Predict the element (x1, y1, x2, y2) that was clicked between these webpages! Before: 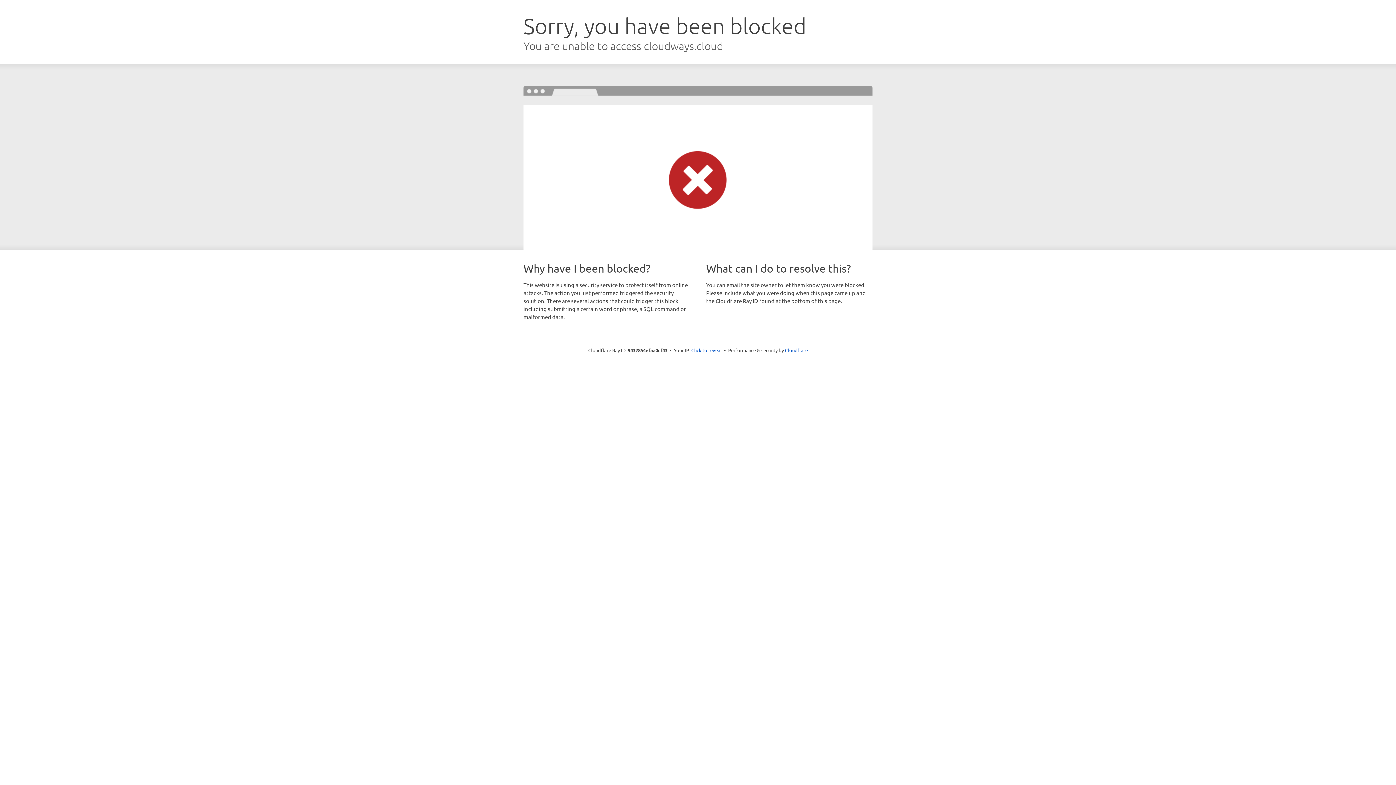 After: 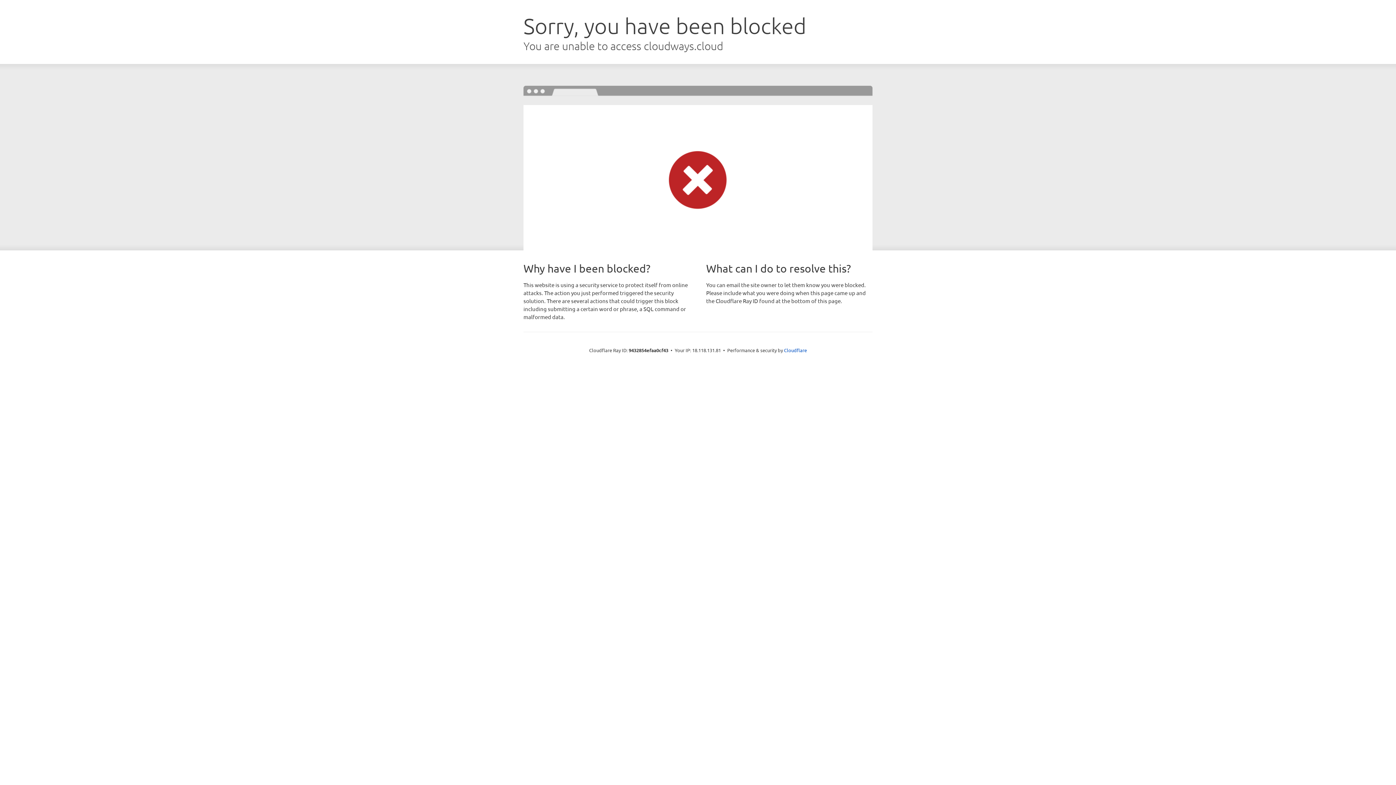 Action: label: Click to reveal bbox: (691, 346, 722, 353)